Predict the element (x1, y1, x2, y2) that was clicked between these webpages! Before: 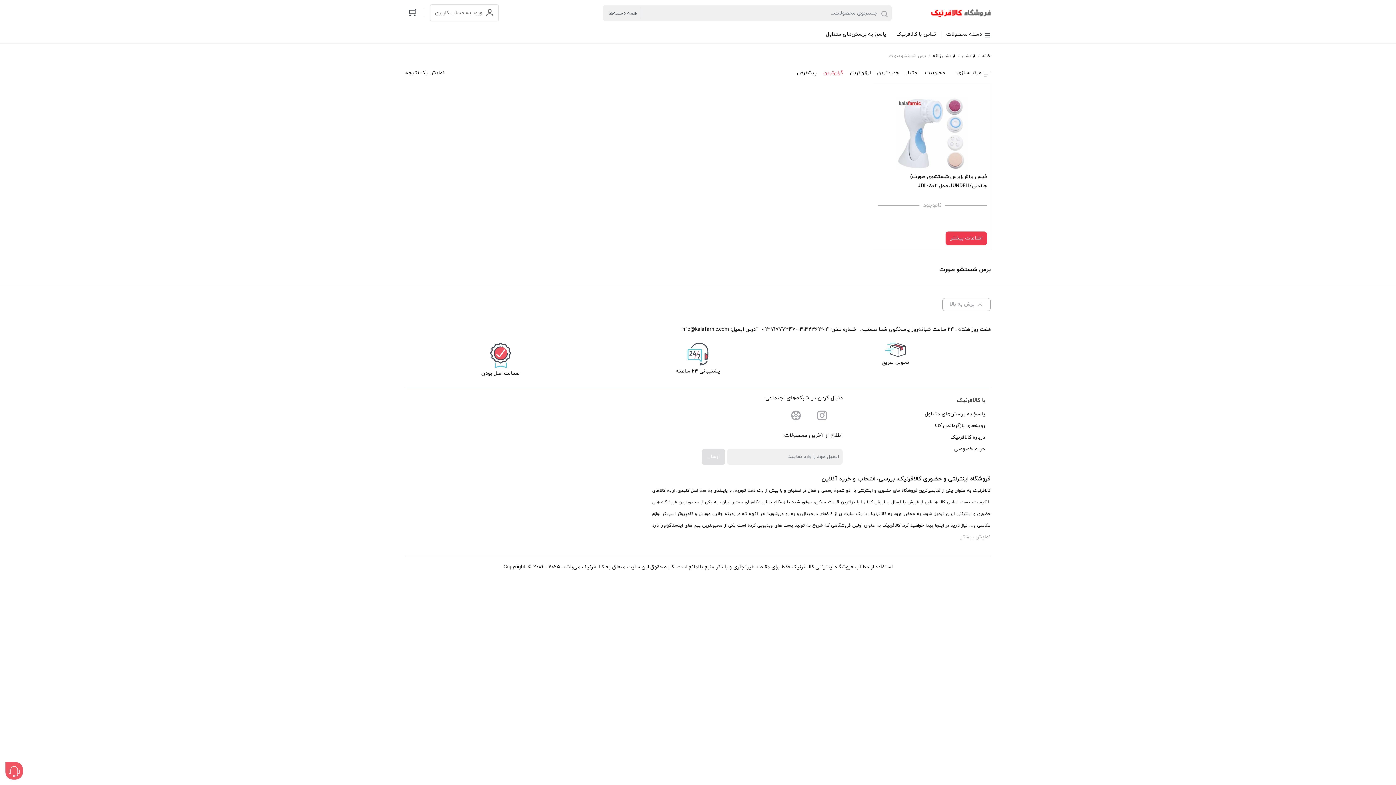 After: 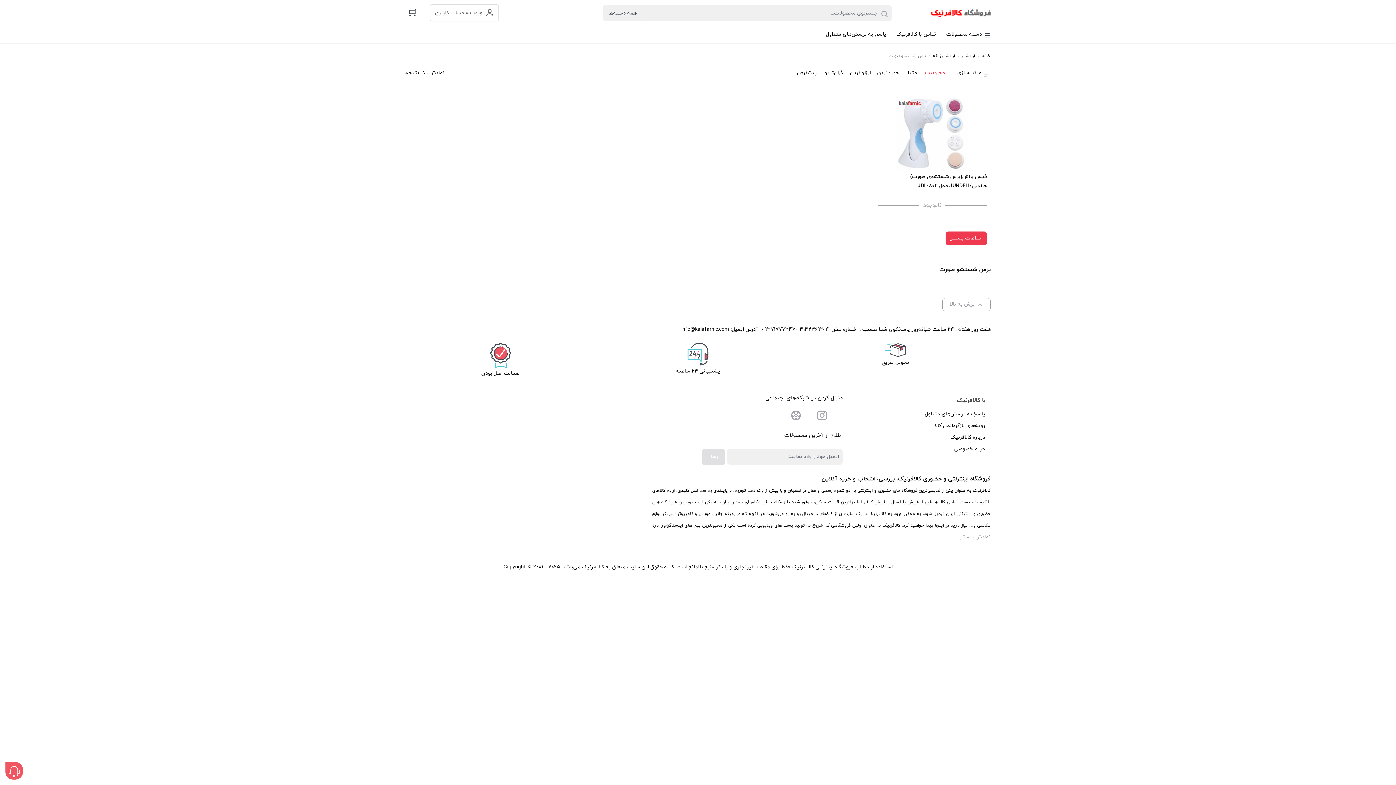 Action: label: پیشفرض bbox: (794, 68, 819, 77)